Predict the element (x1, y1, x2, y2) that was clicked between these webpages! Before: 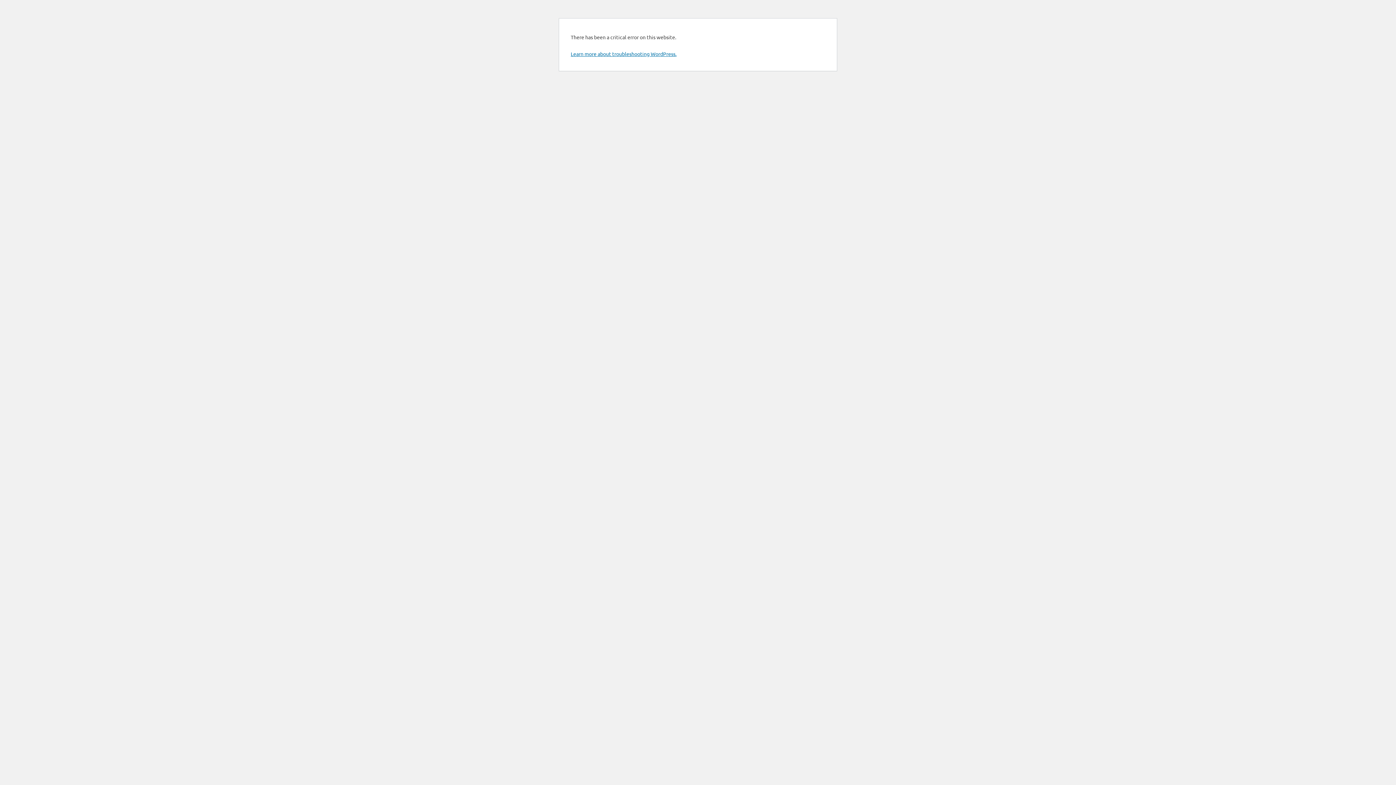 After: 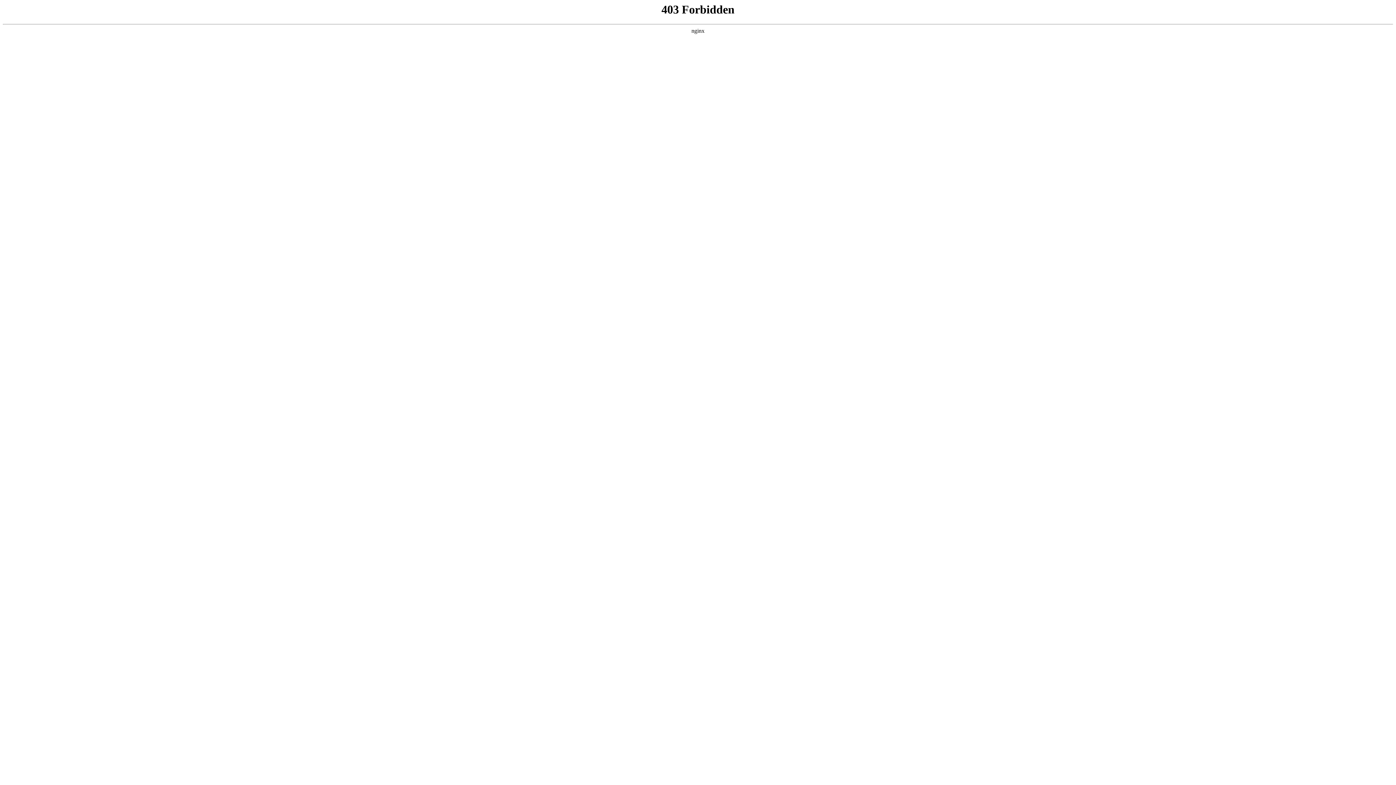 Action: bbox: (570, 50, 676, 57) label: Learn more about troubleshooting WordPress.